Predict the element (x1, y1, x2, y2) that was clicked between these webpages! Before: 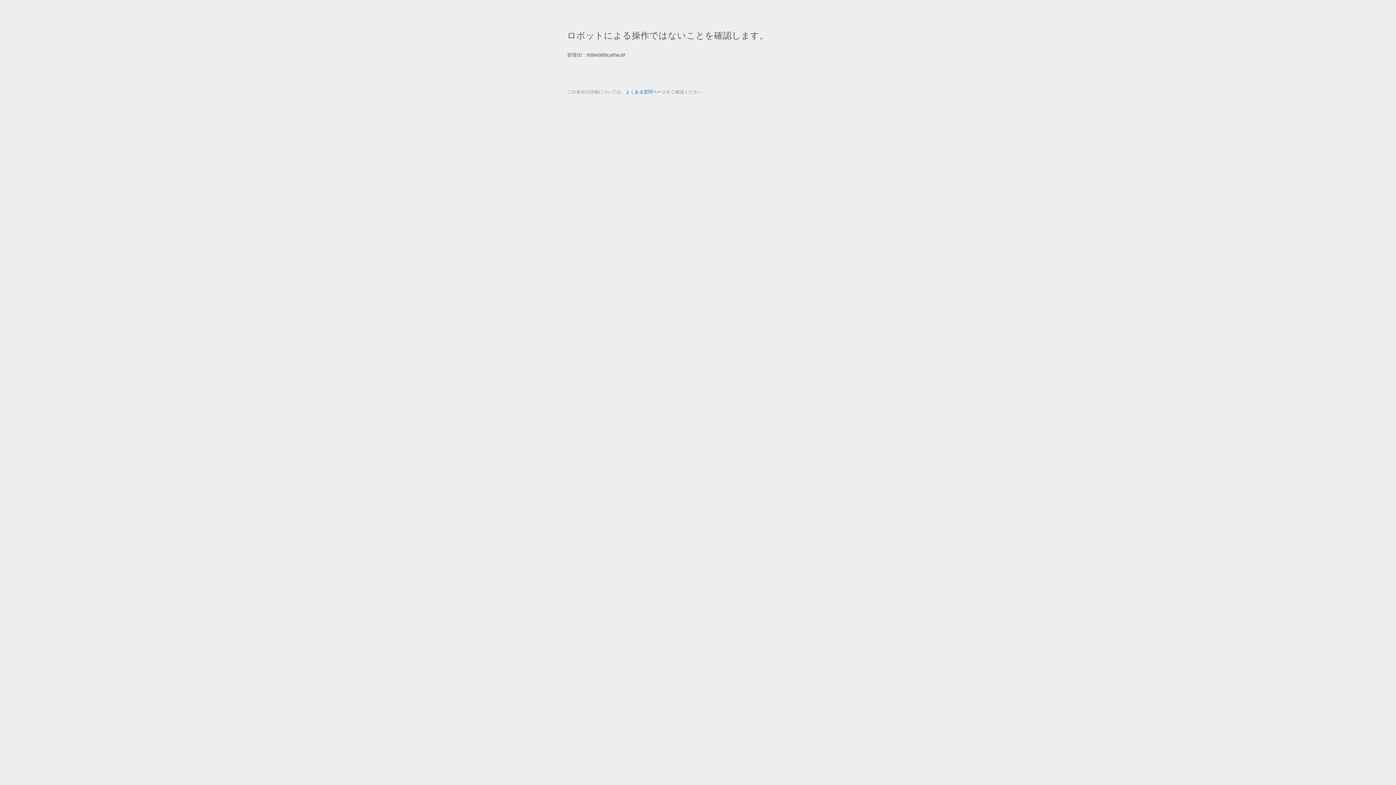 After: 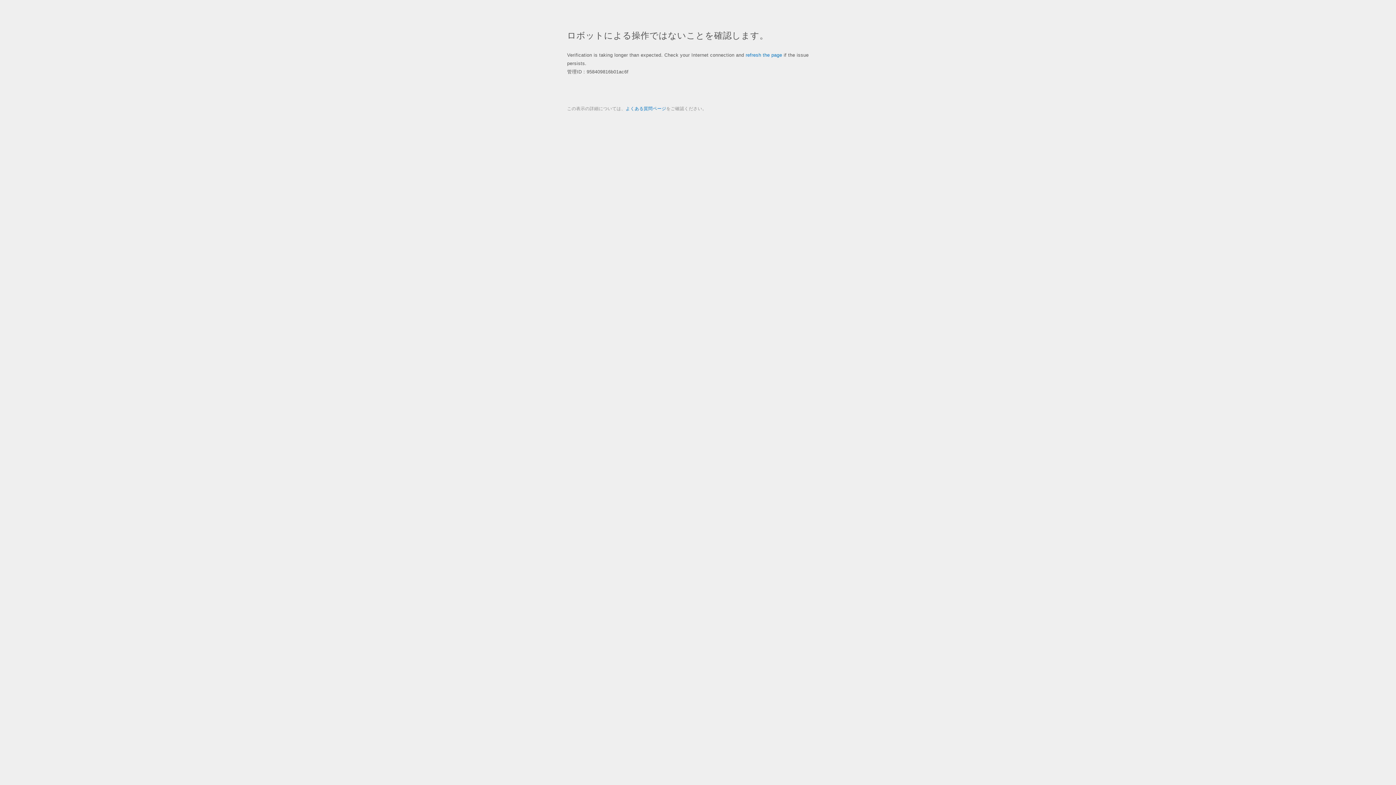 Action: bbox: (625, 89, 666, 94) label: よくある質問ページ